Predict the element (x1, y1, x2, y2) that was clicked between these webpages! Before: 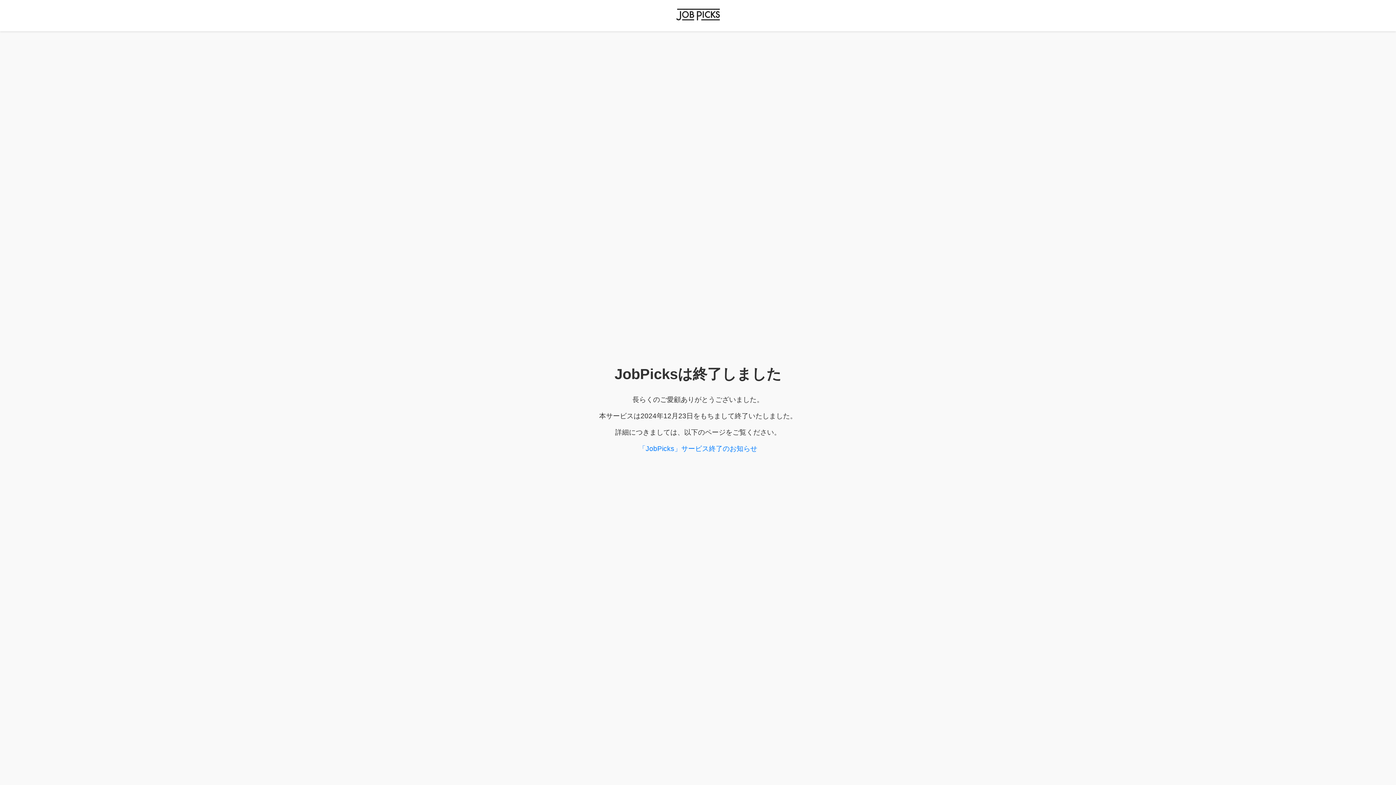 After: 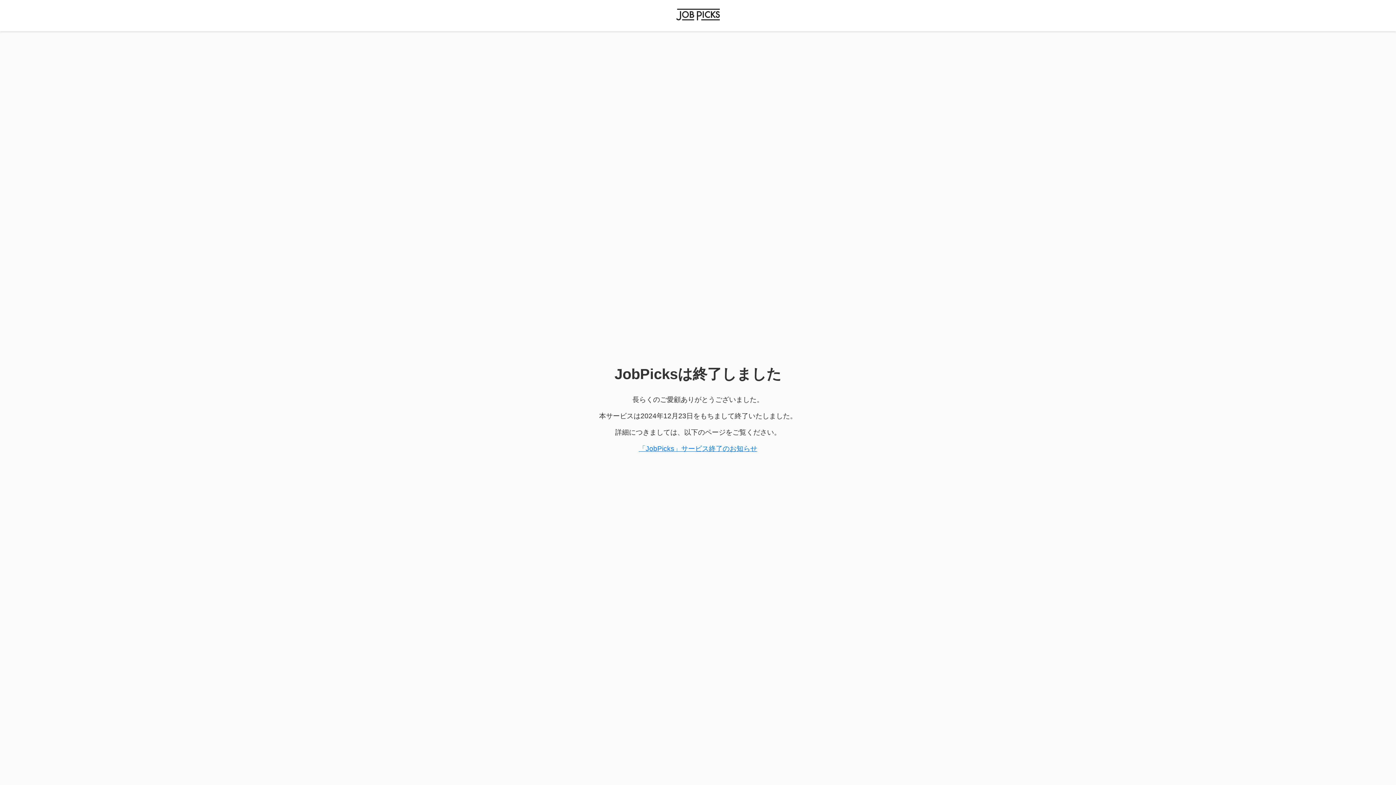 Action: bbox: (638, 445, 757, 452) label: 「JobPicks」サービス終了のお知らせ